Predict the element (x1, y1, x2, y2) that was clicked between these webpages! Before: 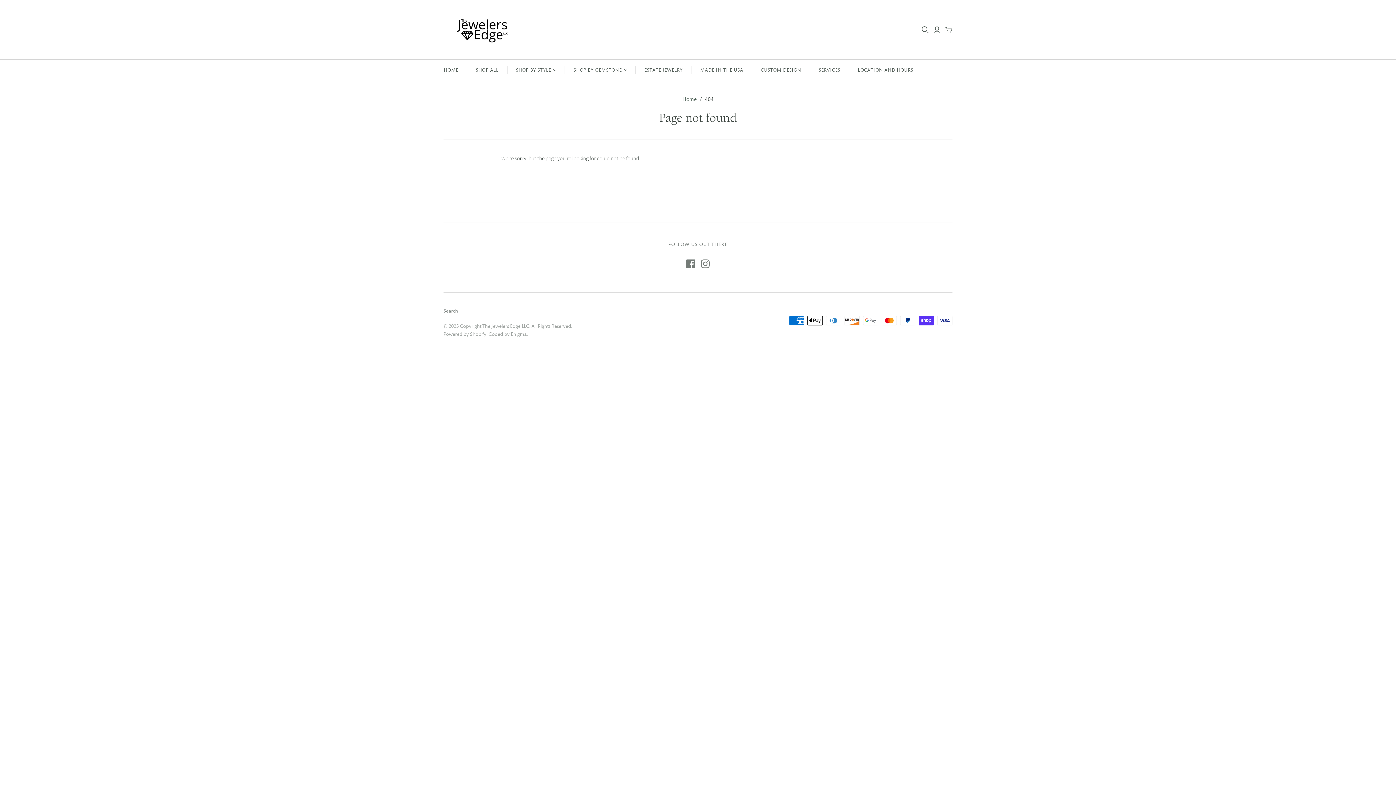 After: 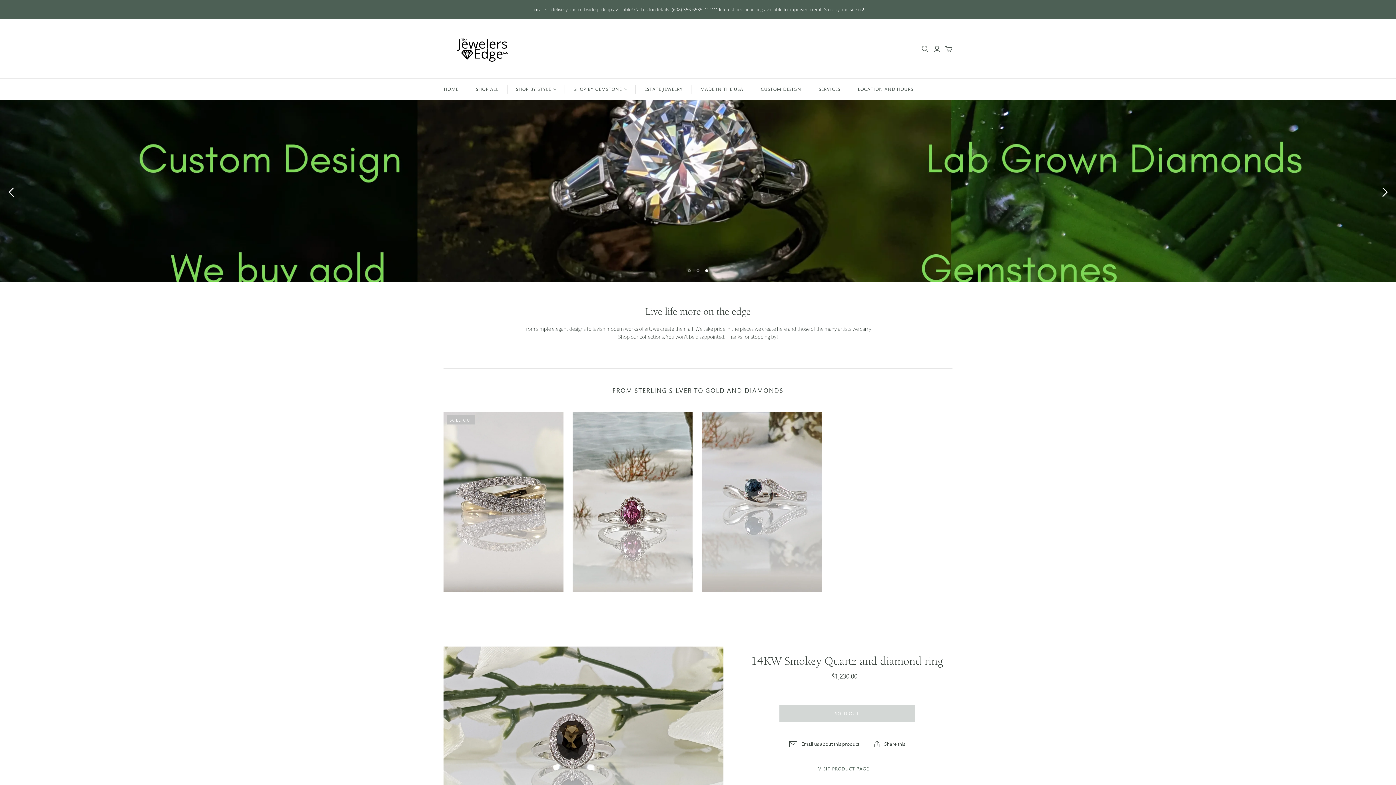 Action: label: Home bbox: (682, 96, 697, 102)